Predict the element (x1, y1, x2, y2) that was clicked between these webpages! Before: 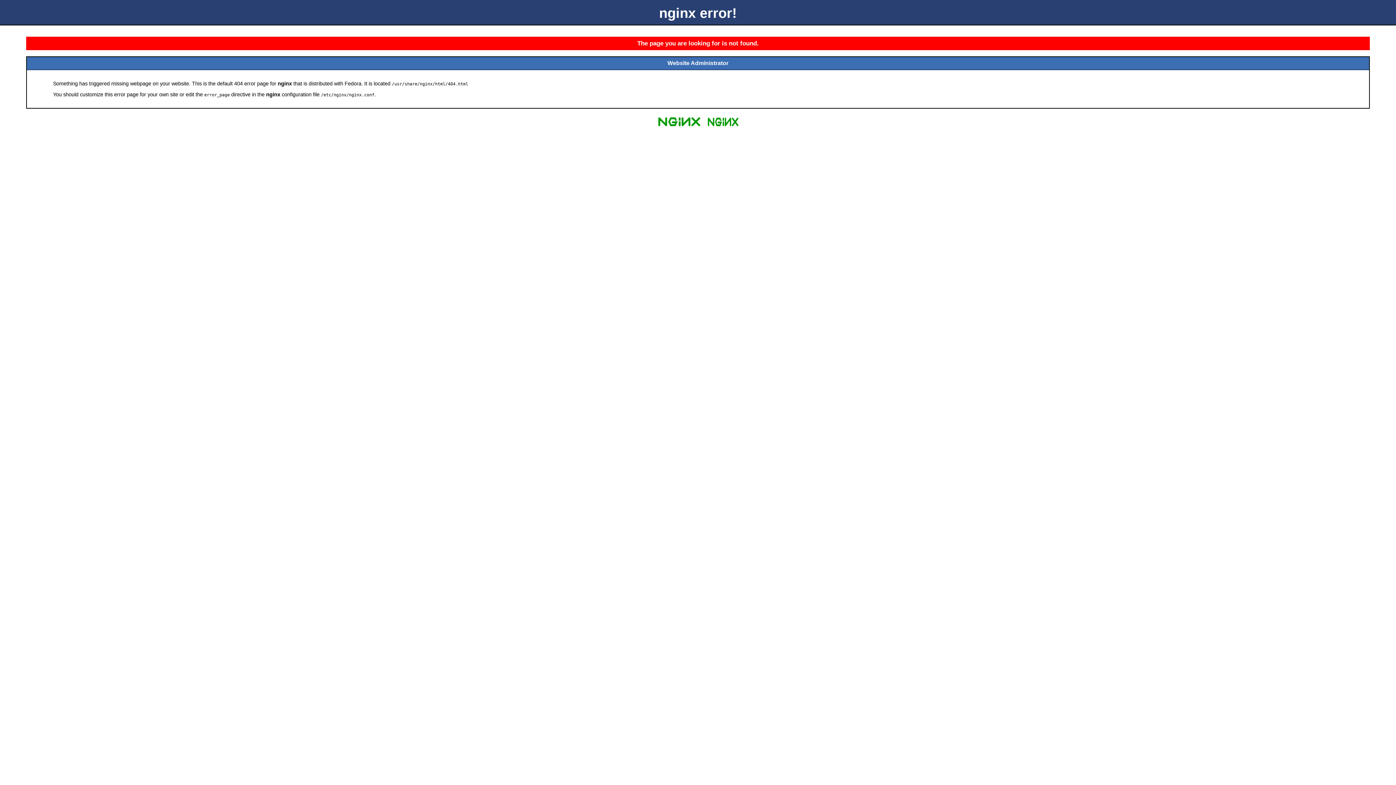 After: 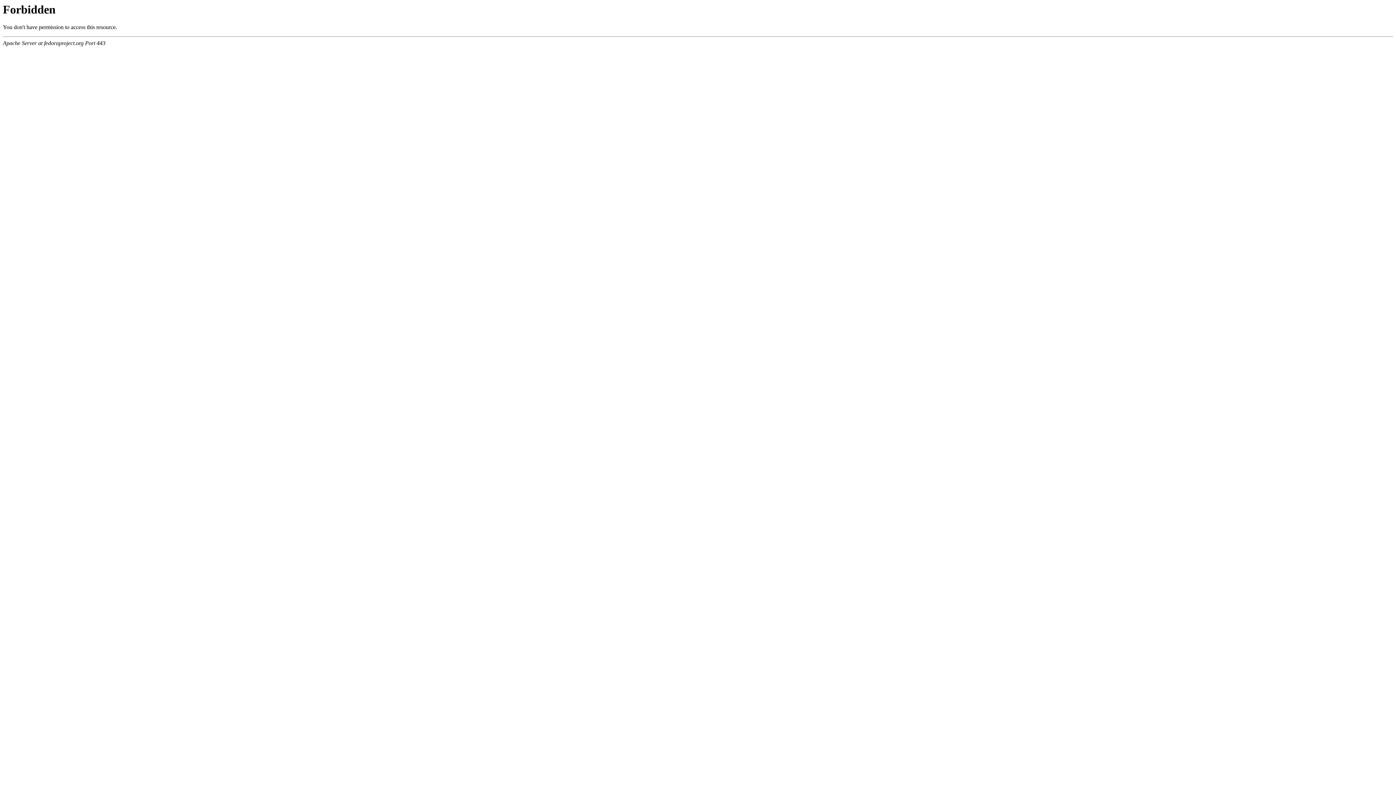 Action: bbox: (704, 125, 741, 131)